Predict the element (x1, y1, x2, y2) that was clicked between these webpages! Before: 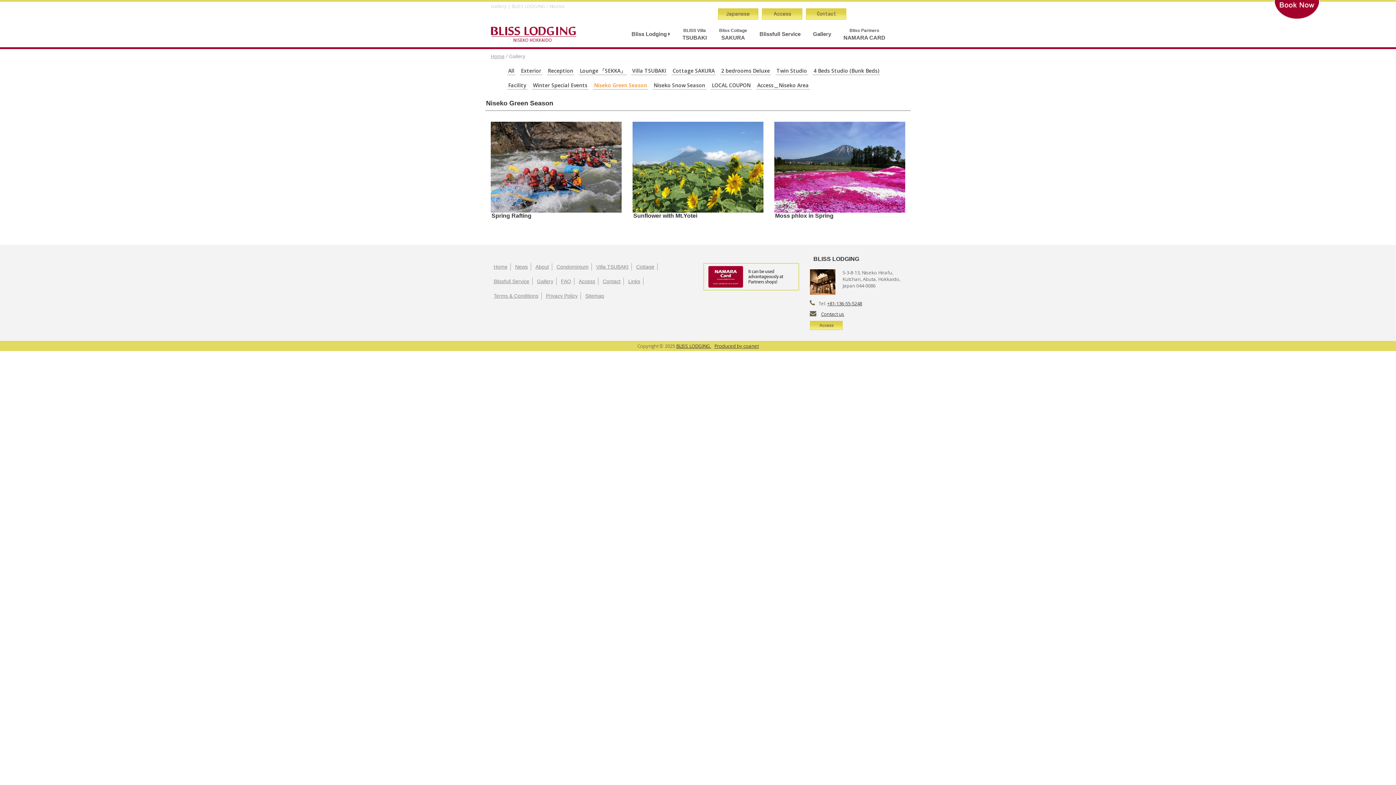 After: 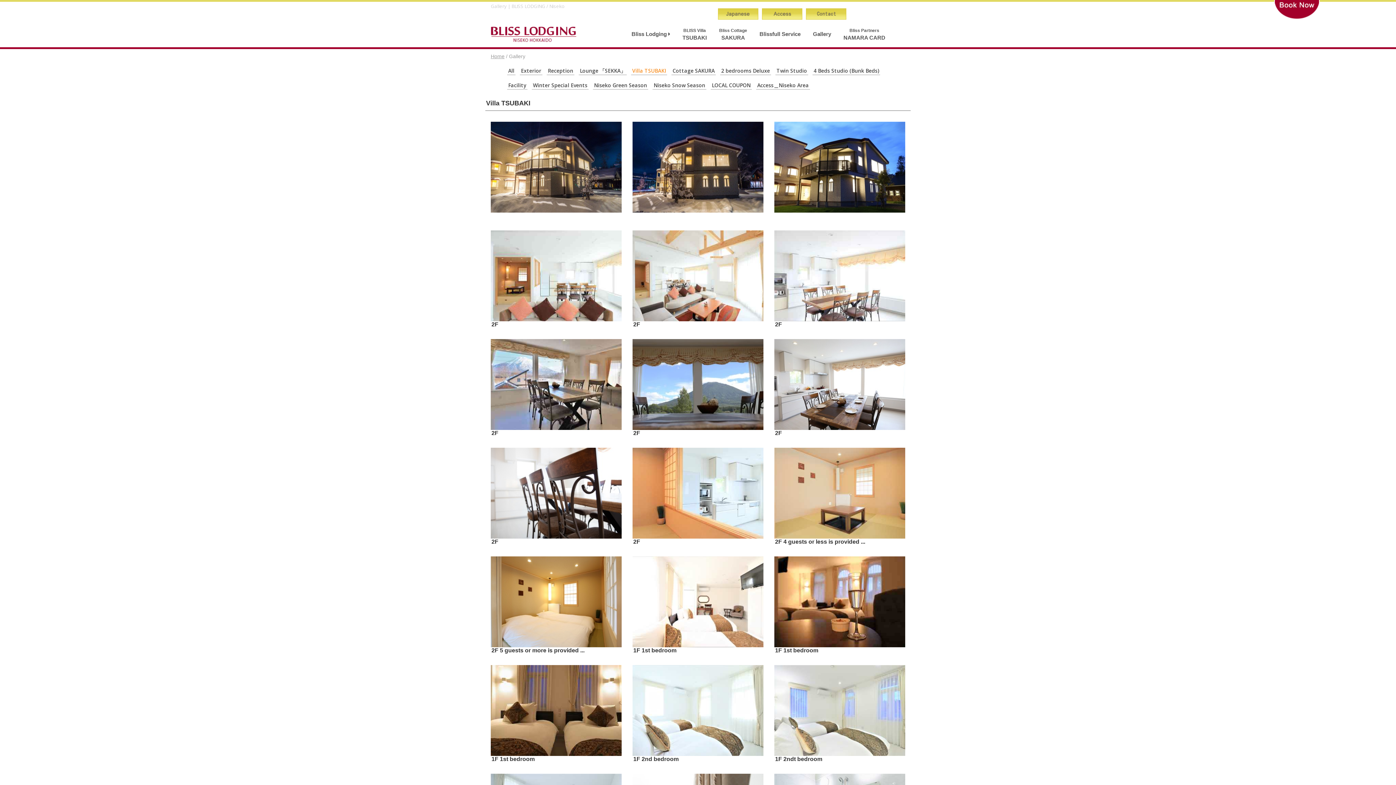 Action: bbox: (631, 66, 667, 75) label: Villa TSUBAKI